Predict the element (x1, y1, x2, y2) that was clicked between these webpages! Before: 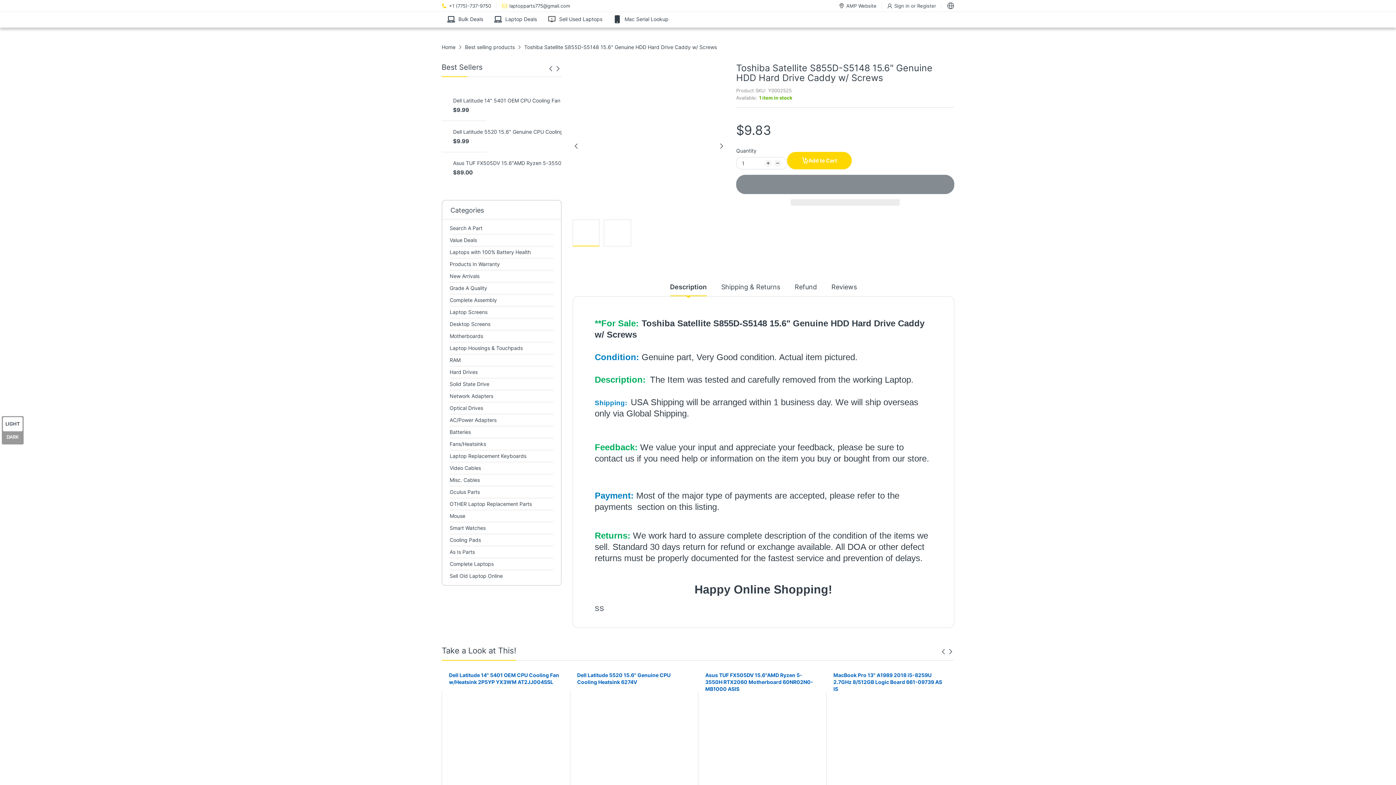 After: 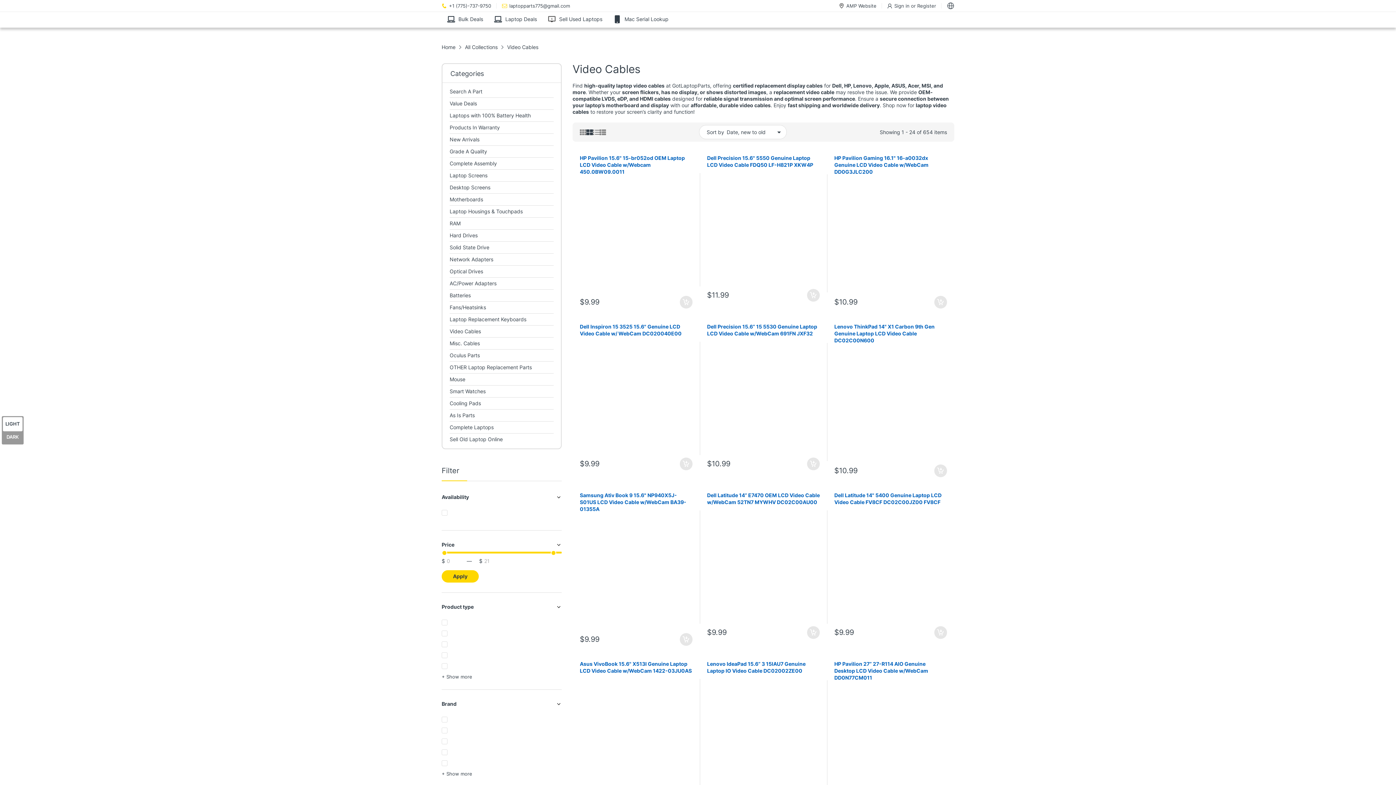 Action: bbox: (449, 462, 481, 474) label: Video Cables